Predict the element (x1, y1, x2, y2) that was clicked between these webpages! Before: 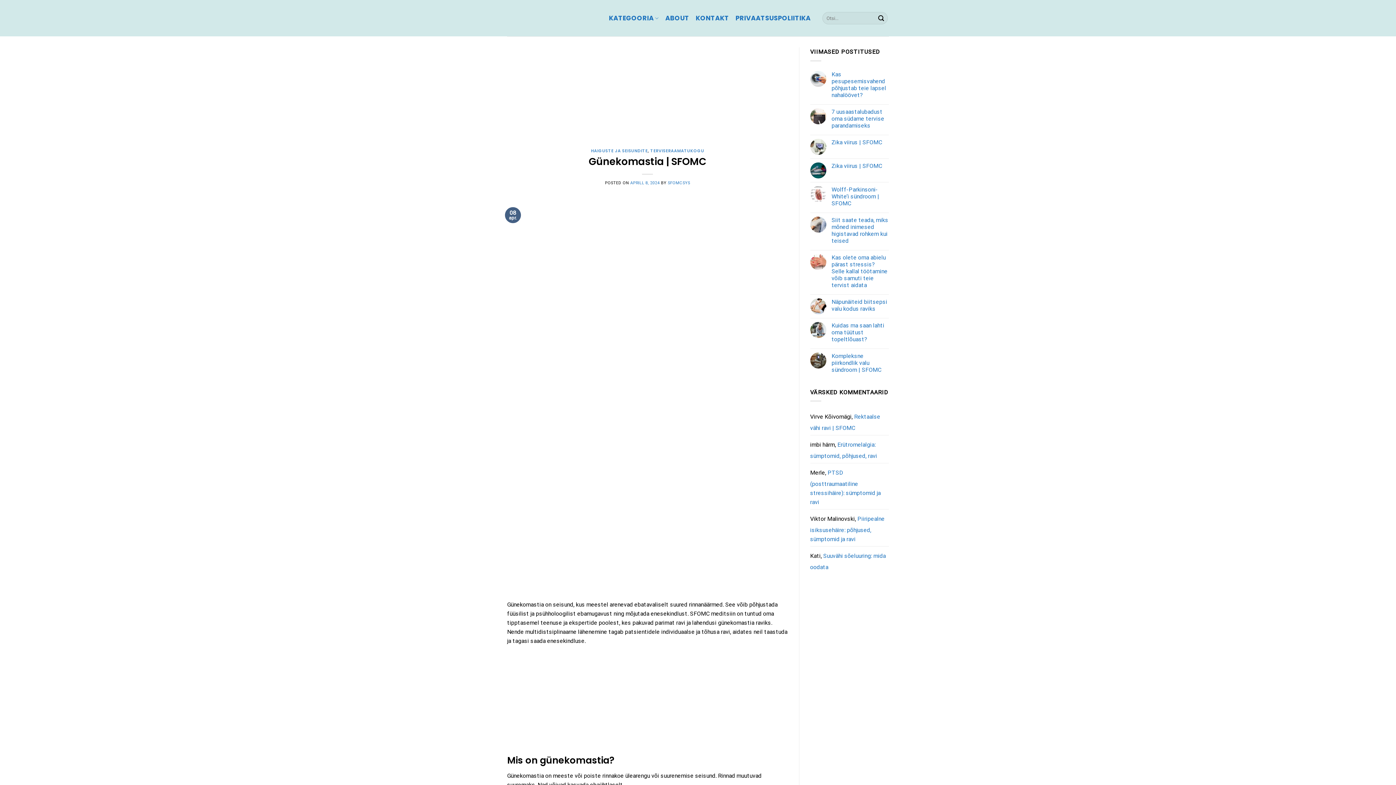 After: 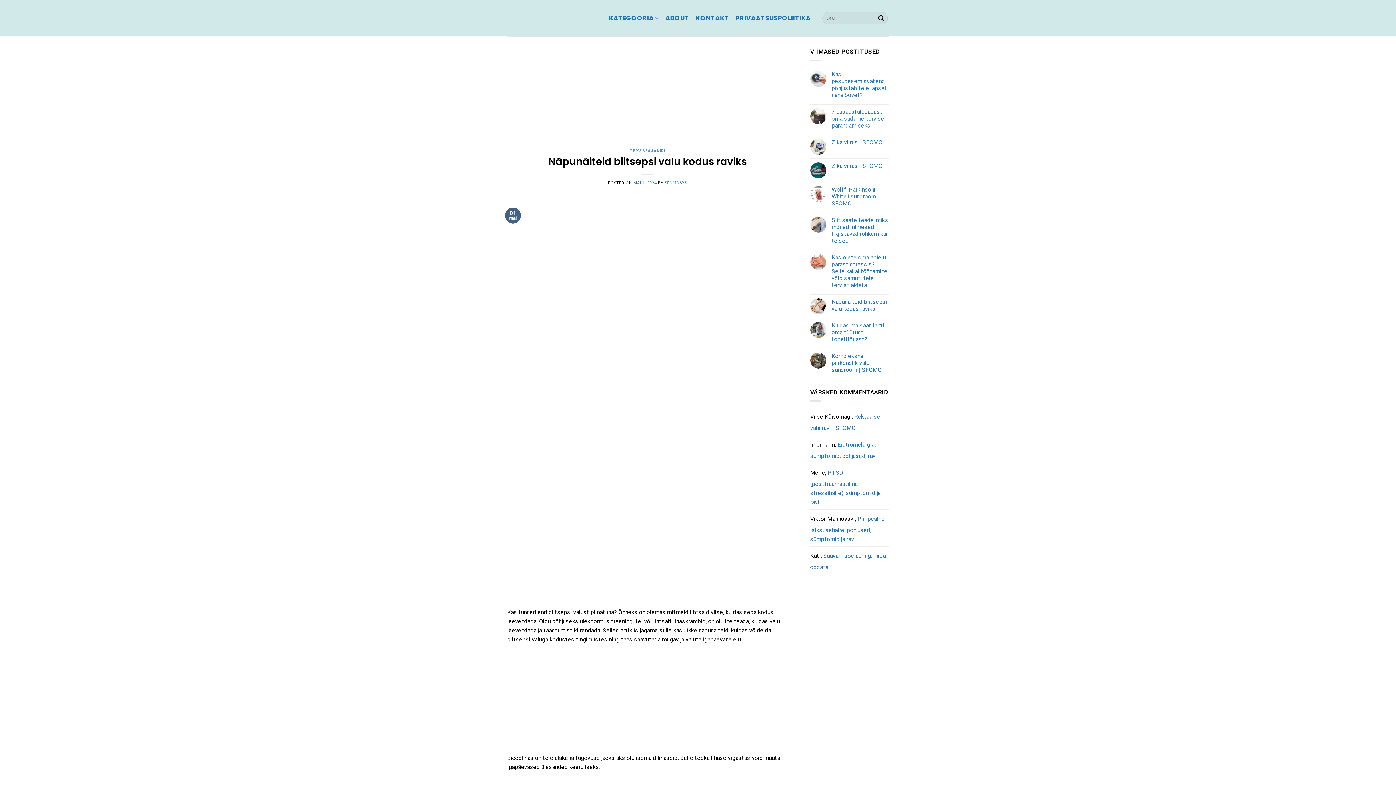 Action: label: Näpunäiteid biitsepsi valu kodus raviks bbox: (831, 298, 889, 312)